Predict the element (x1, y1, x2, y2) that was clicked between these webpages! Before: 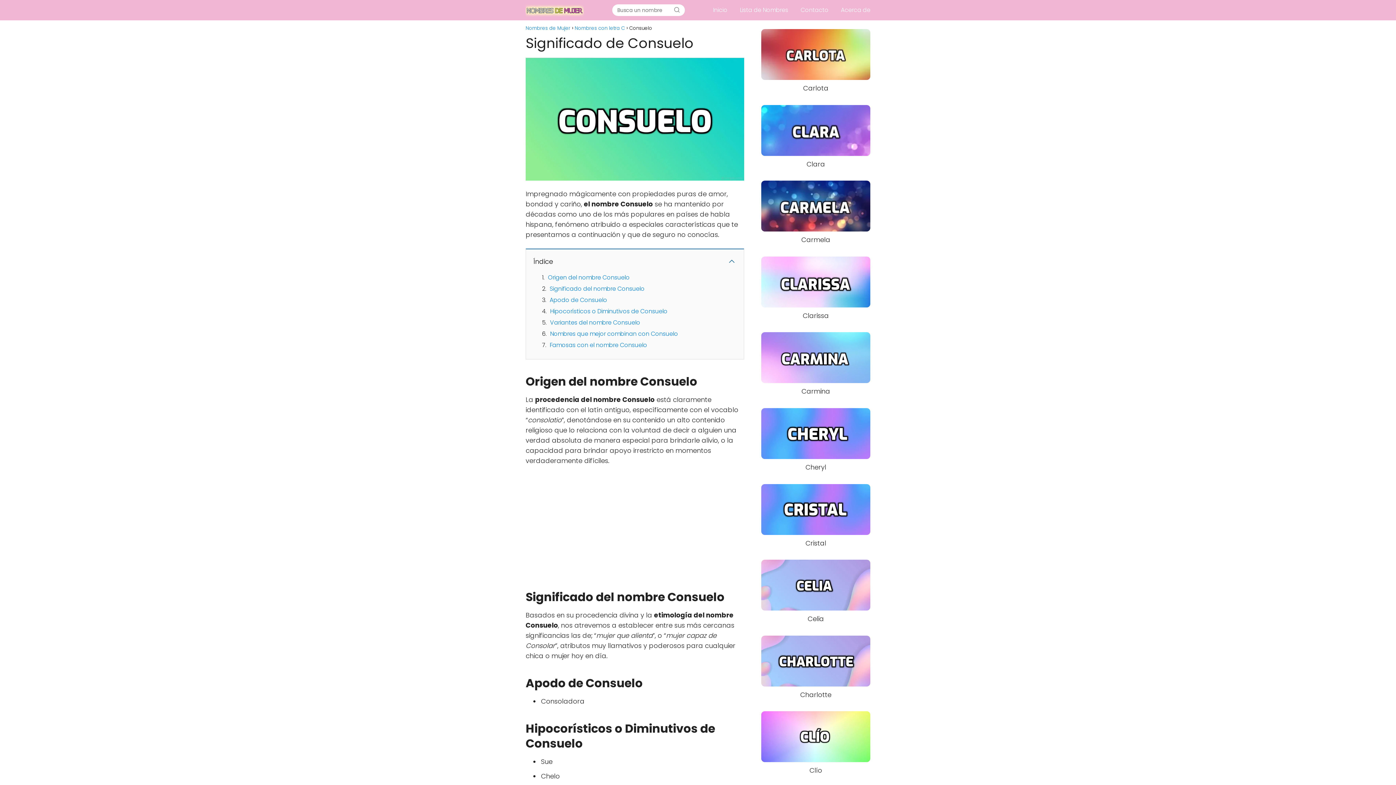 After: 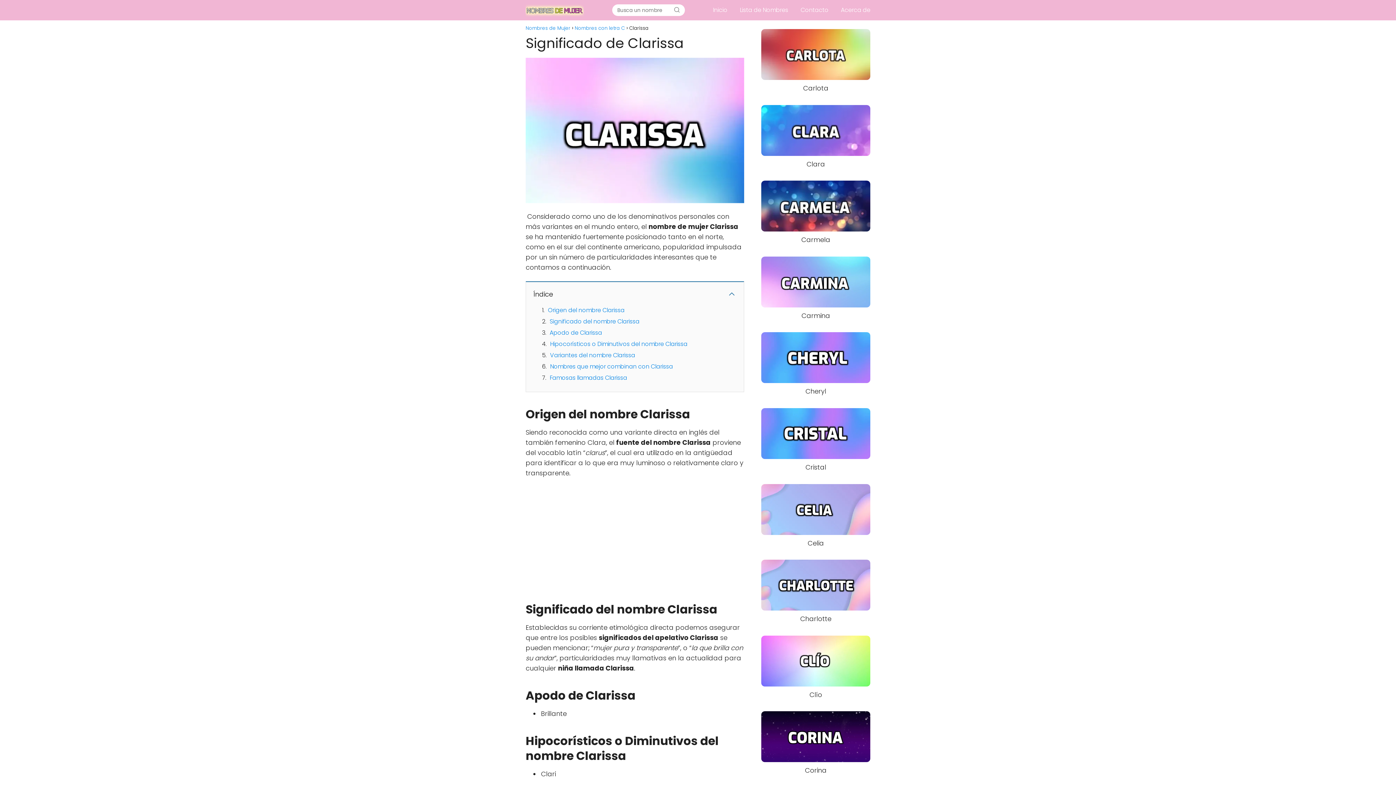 Action: label: Clarissa bbox: (761, 256, 870, 320)